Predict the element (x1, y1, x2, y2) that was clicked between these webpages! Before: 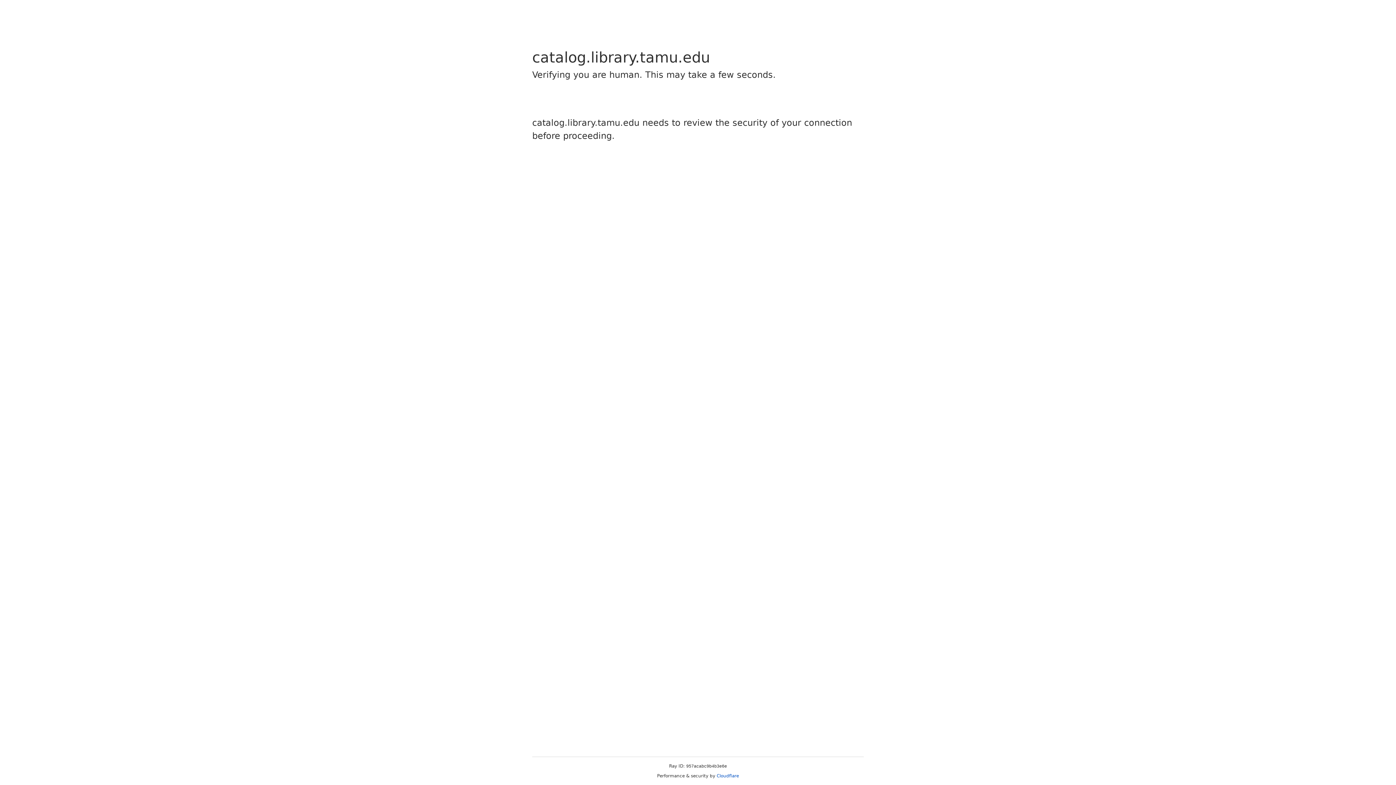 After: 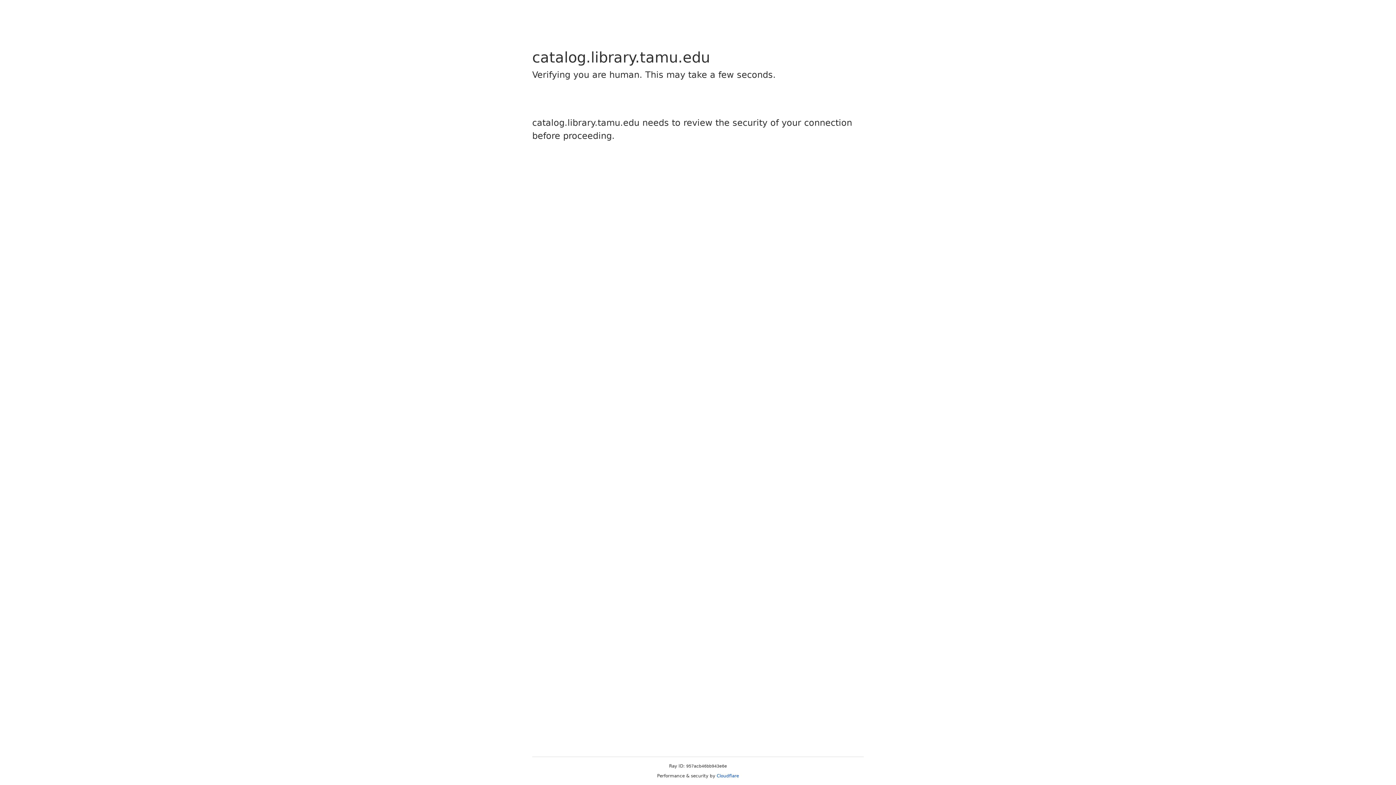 Action: bbox: (716, 773, 739, 778) label: Cloudflare